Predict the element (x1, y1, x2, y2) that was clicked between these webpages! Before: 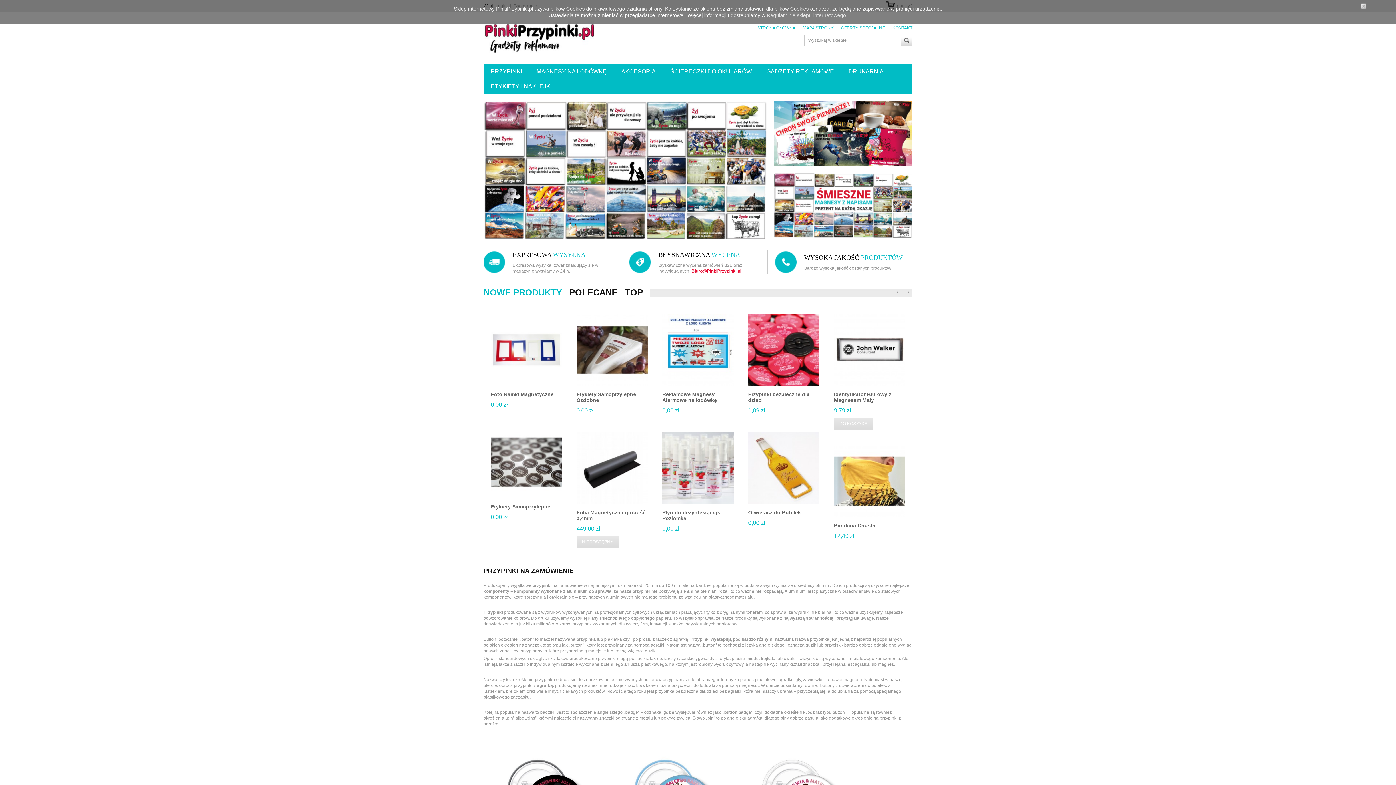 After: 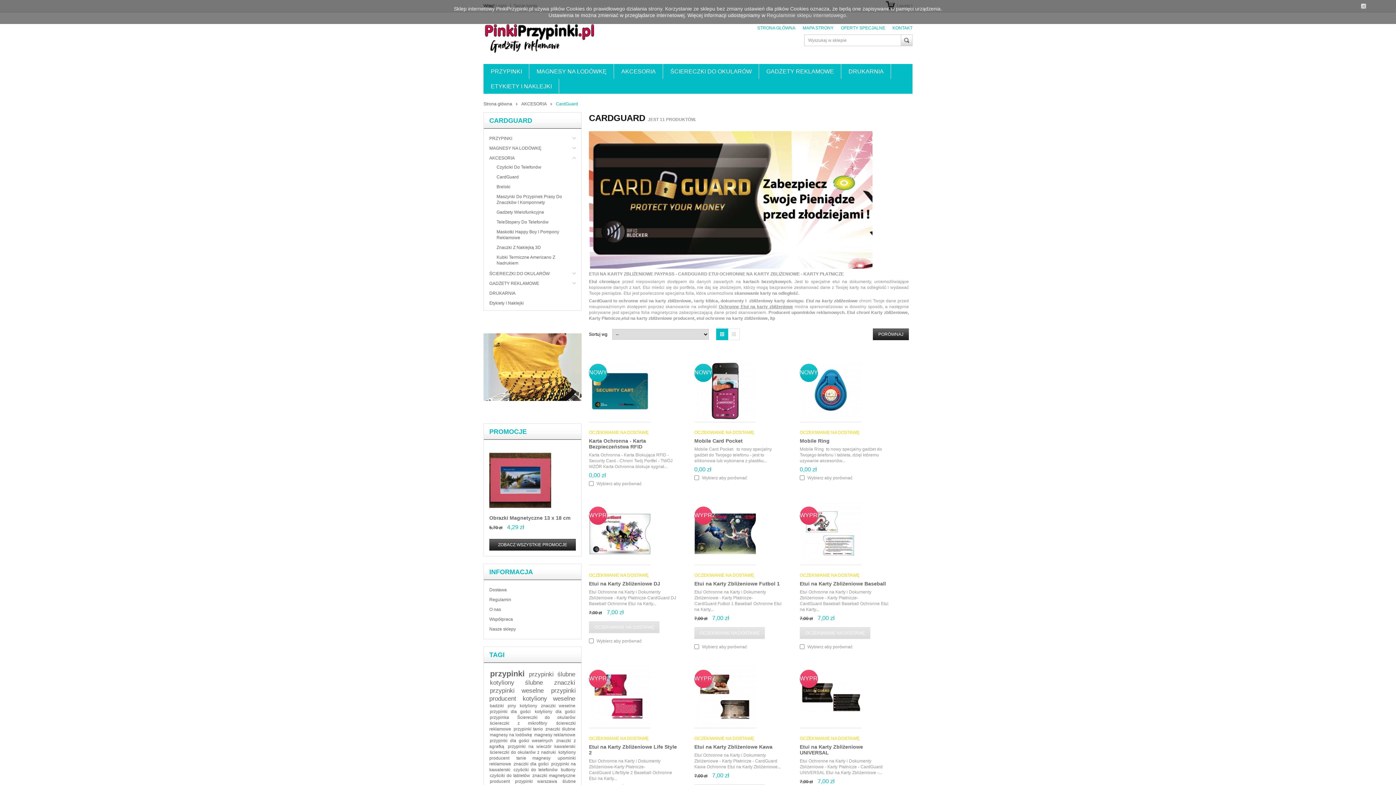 Action: bbox: (774, 130, 912, 135)